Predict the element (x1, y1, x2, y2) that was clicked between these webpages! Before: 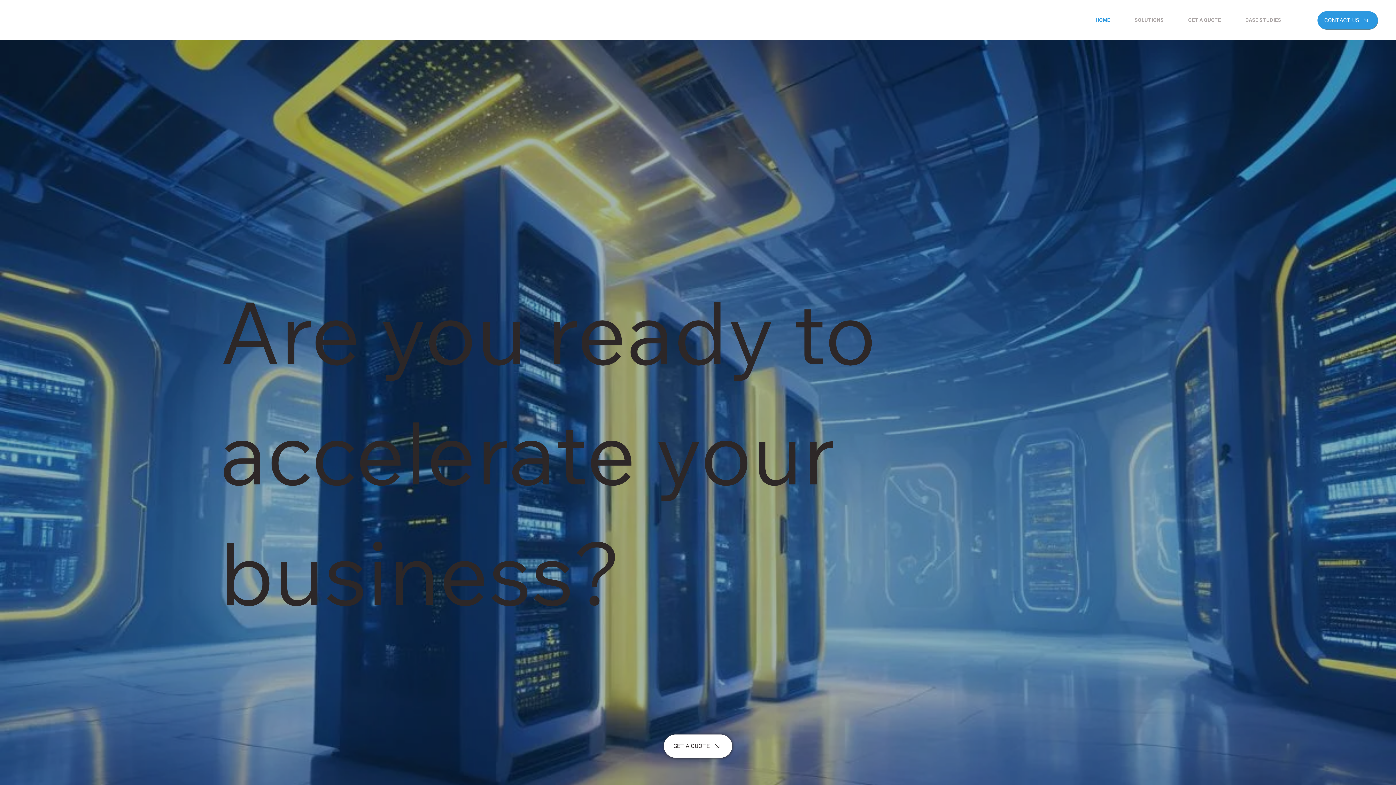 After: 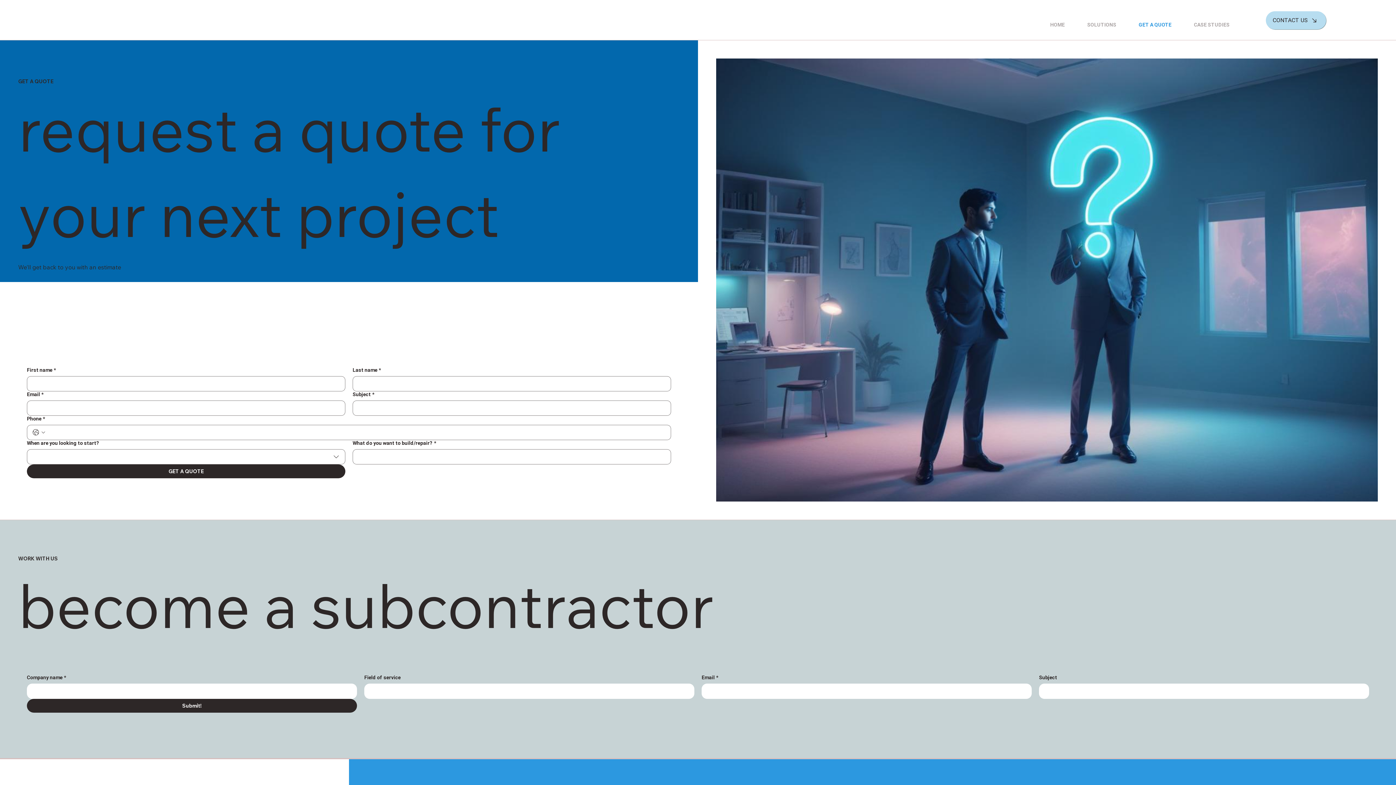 Action: label: GET A QUOTE bbox: (1170, 13, 1224, 26)